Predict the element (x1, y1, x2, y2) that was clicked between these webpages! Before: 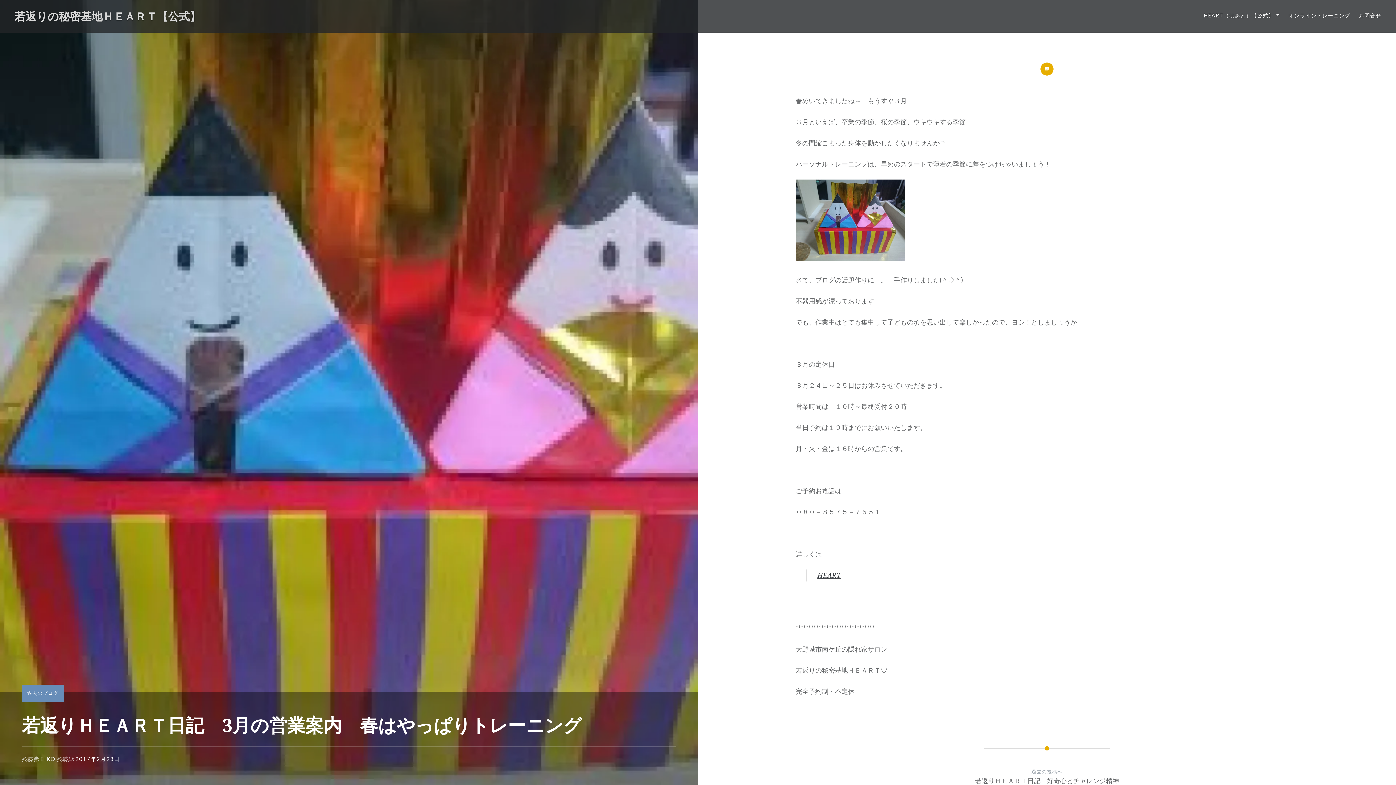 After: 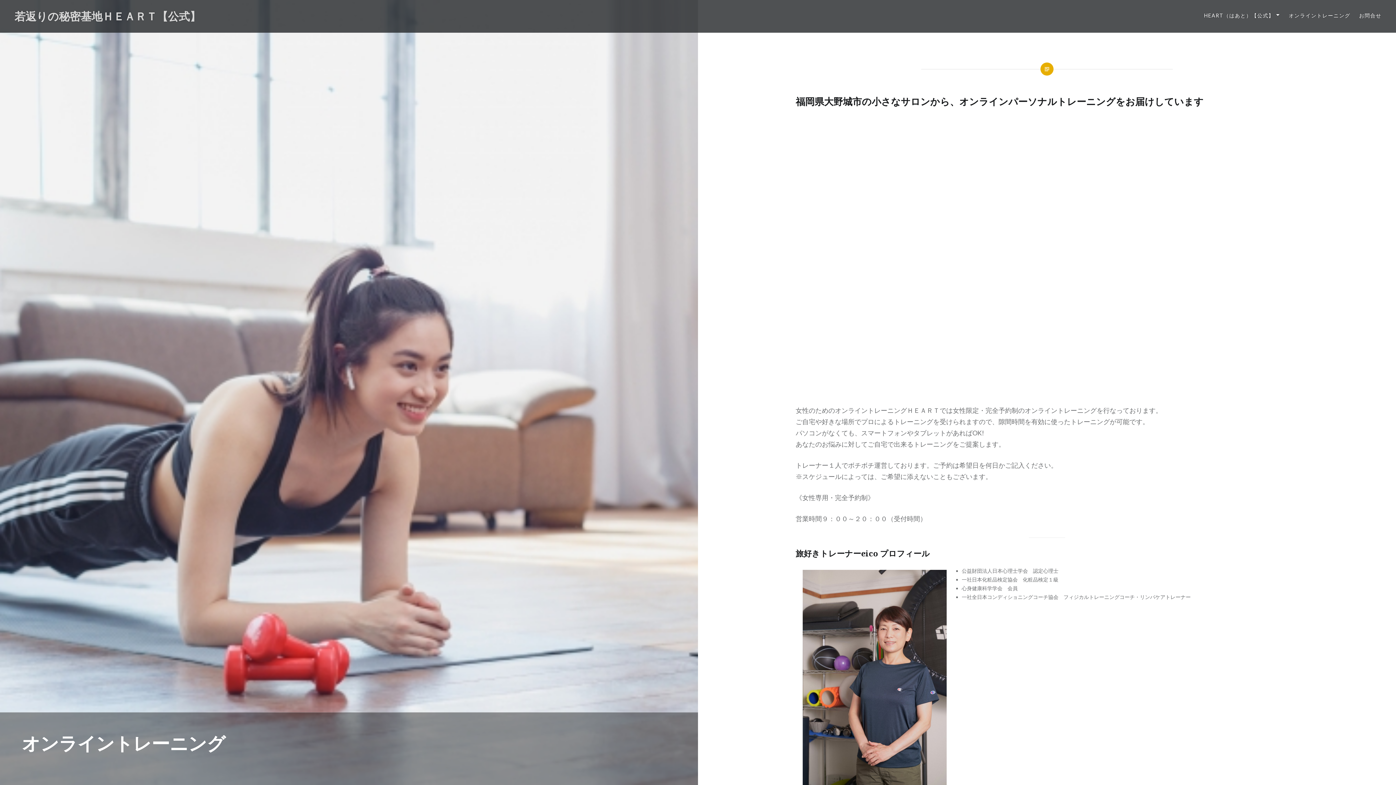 Action: label: オンライントレーニング bbox: (1289, 11, 1350, 19)